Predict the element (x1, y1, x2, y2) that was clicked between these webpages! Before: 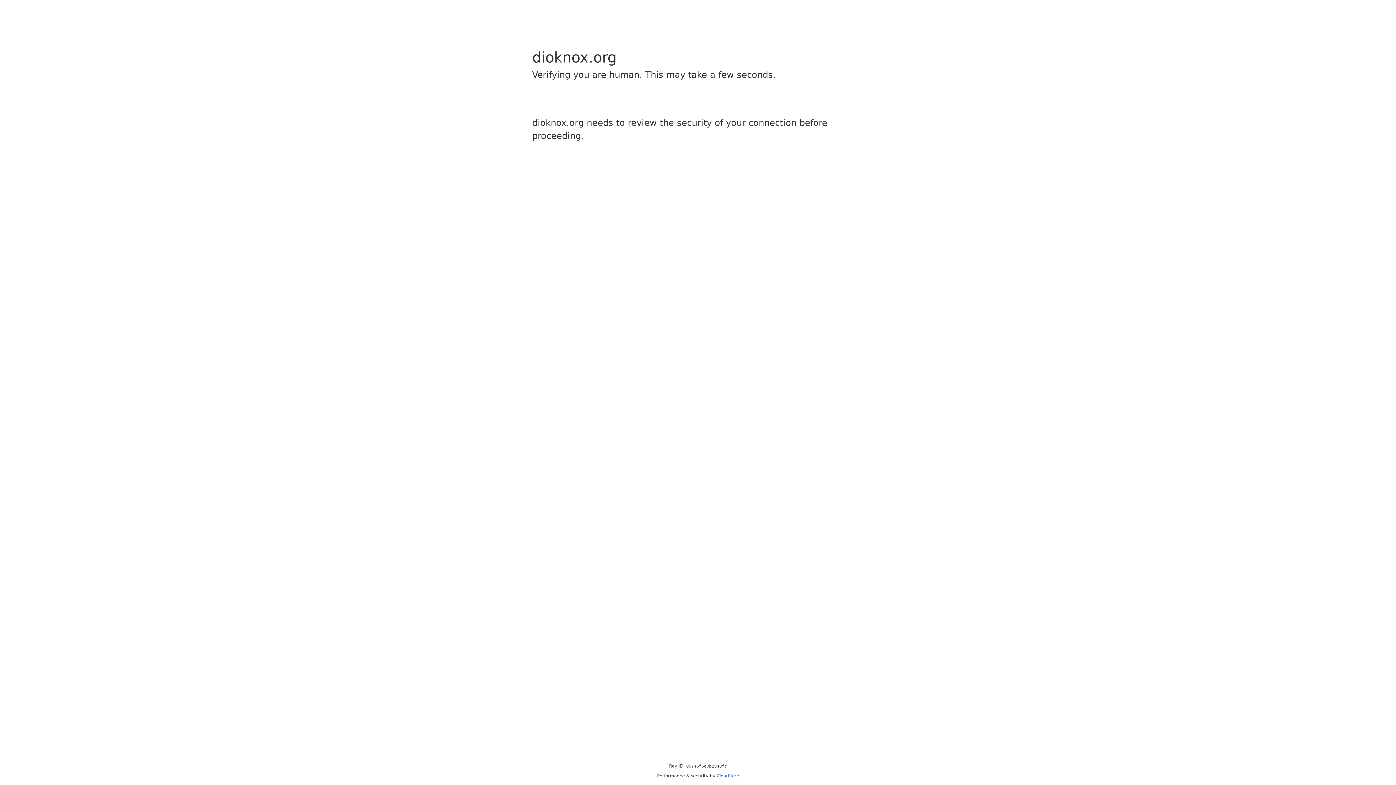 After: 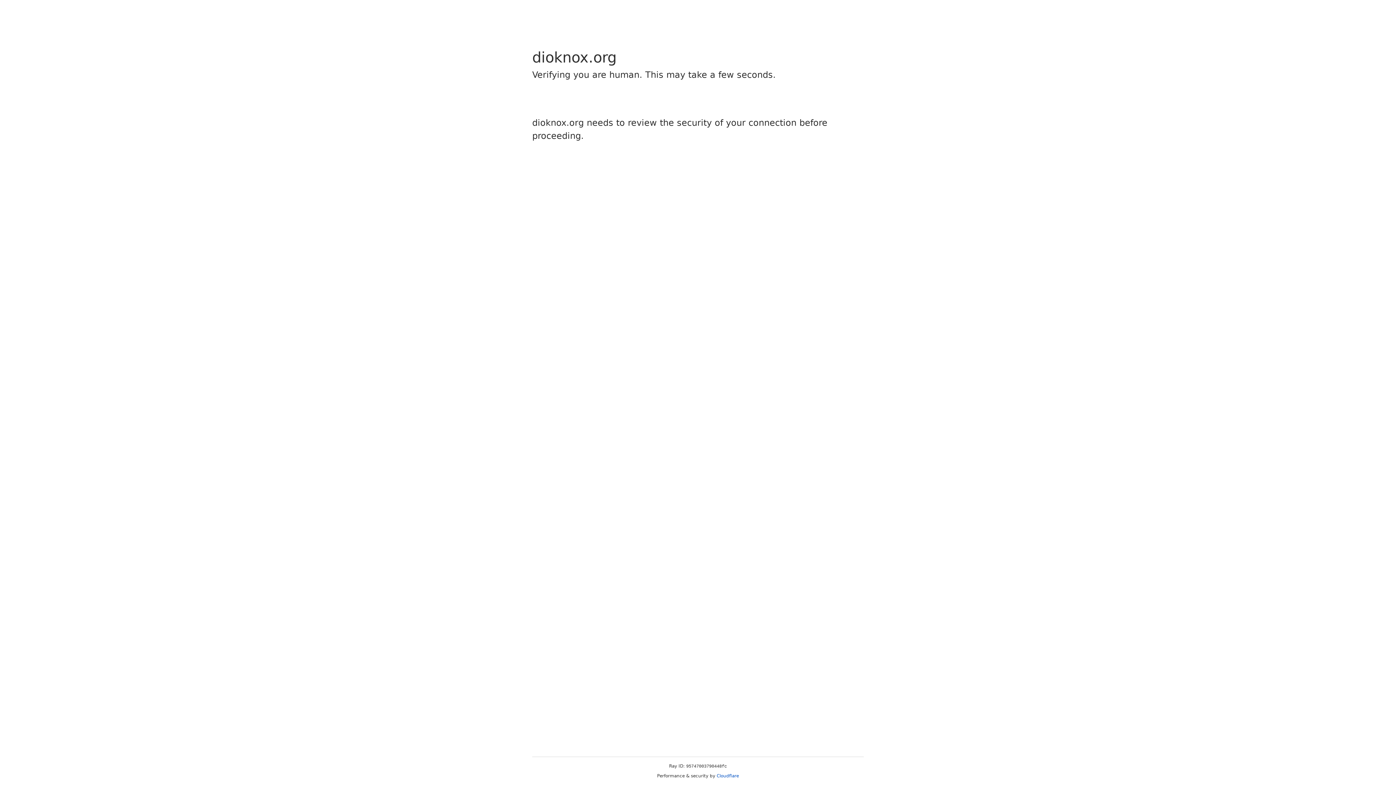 Action: bbox: (716, 773, 739, 778) label: Cloudflare